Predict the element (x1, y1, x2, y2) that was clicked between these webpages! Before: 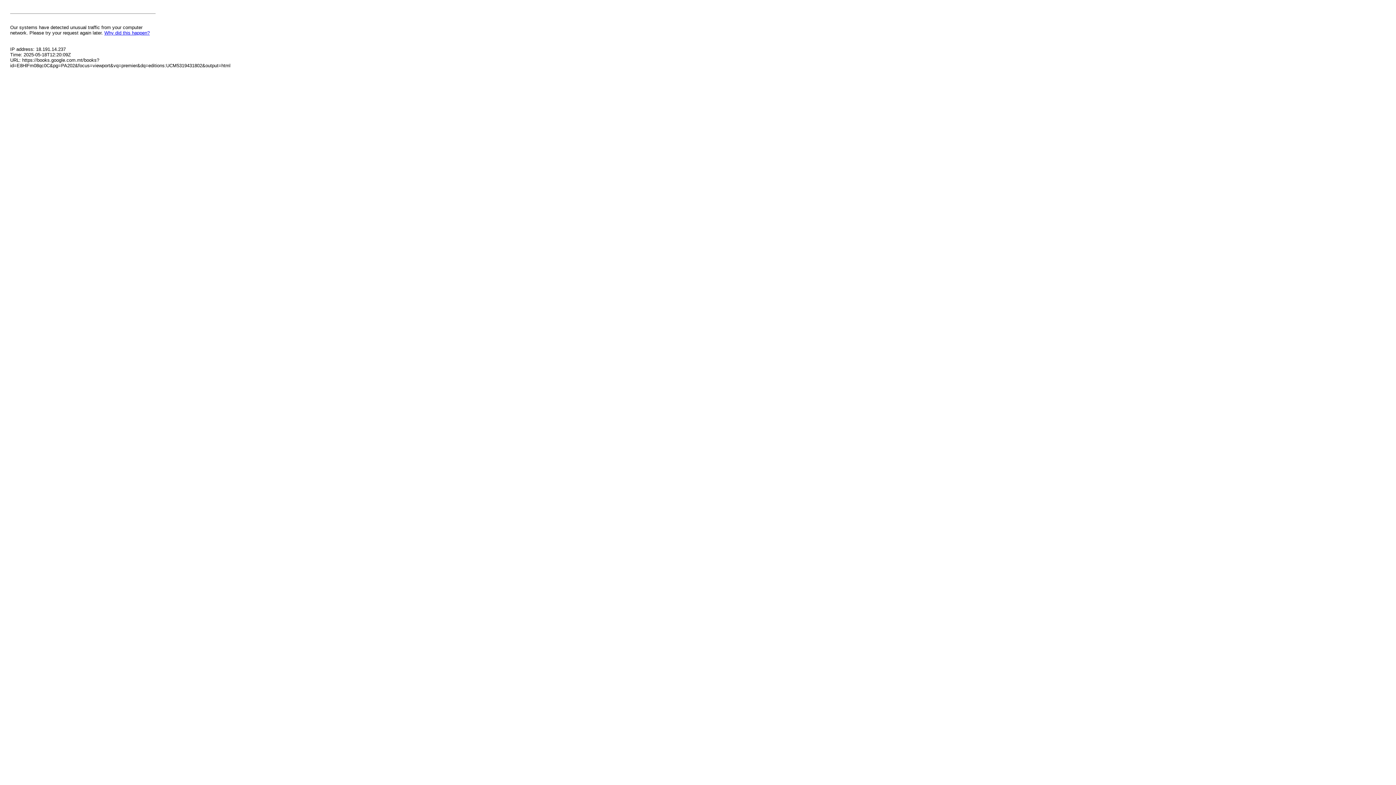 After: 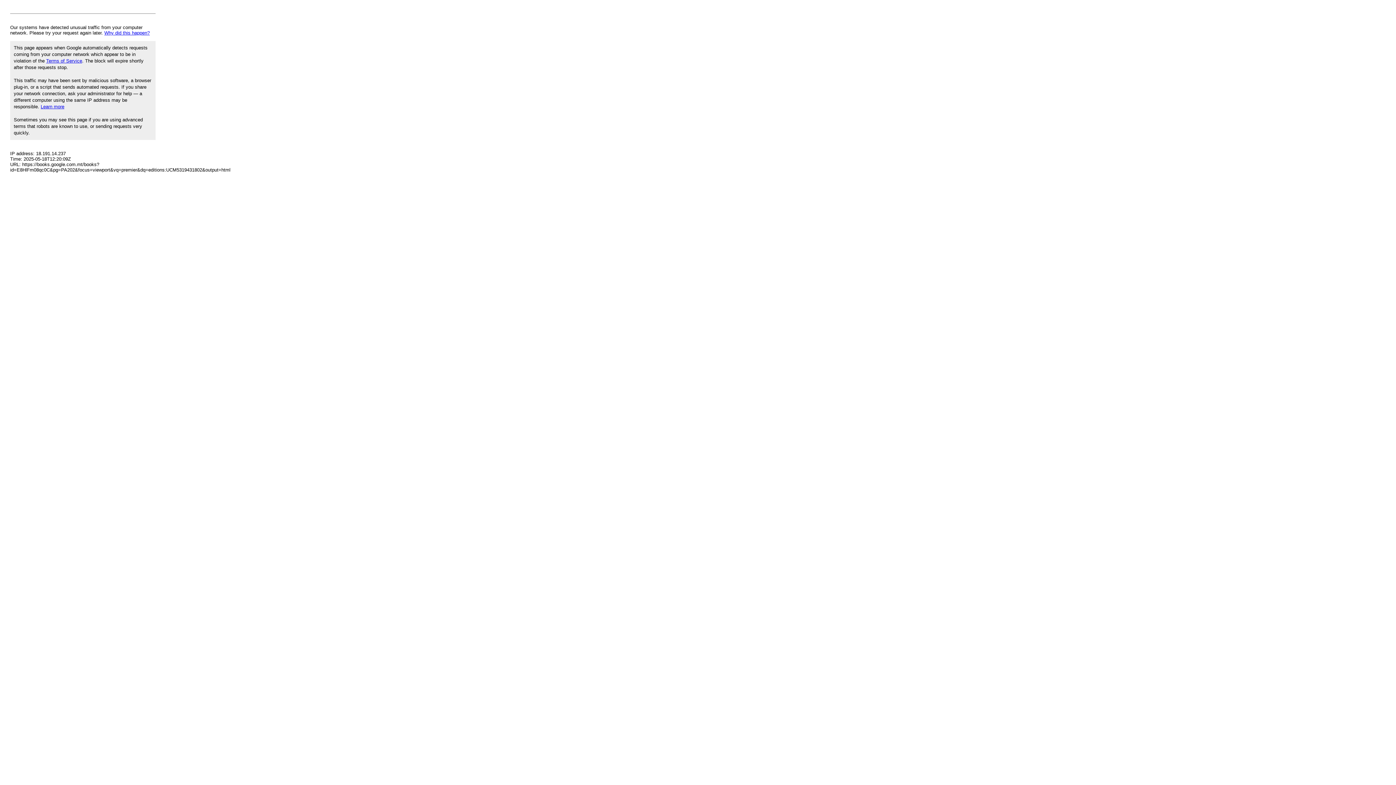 Action: label: Why did this happen? bbox: (104, 30, 149, 35)